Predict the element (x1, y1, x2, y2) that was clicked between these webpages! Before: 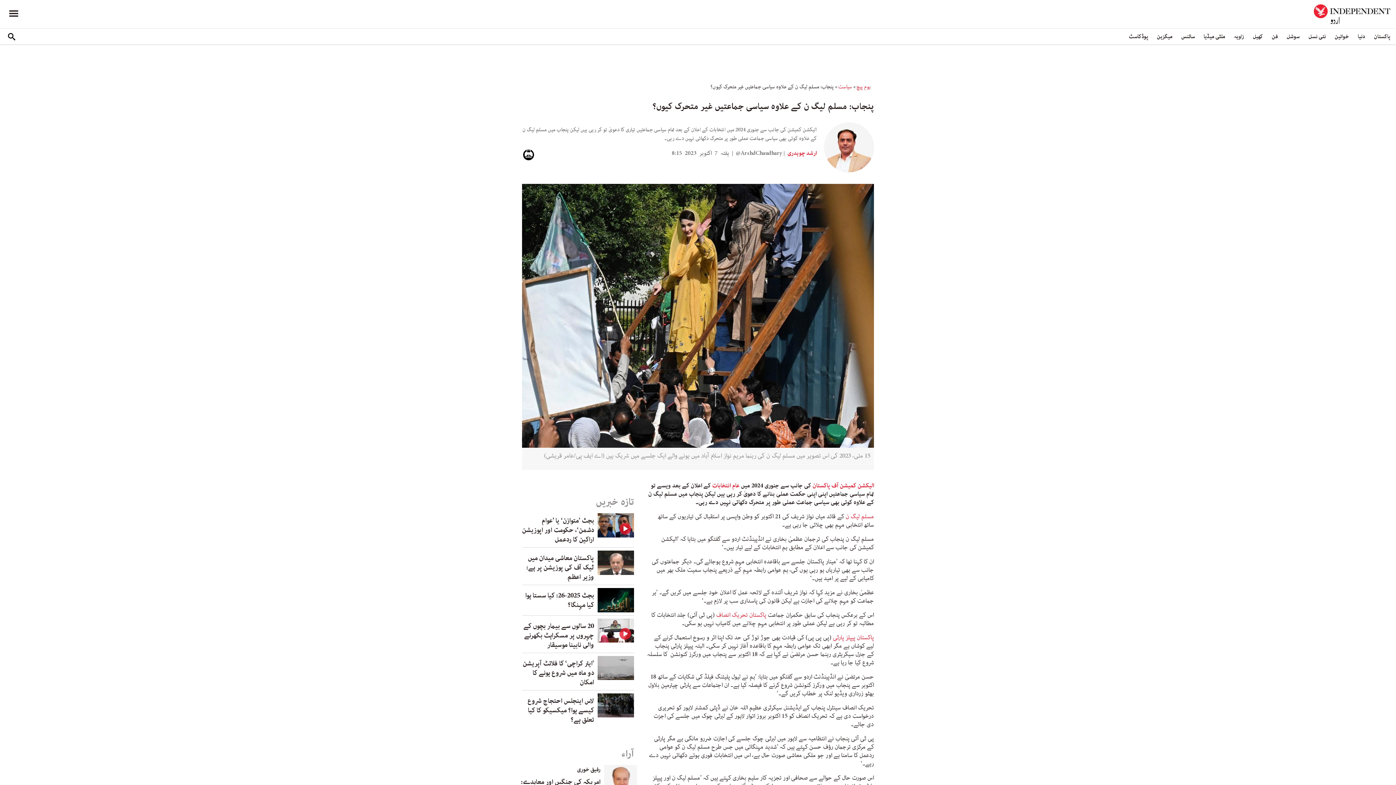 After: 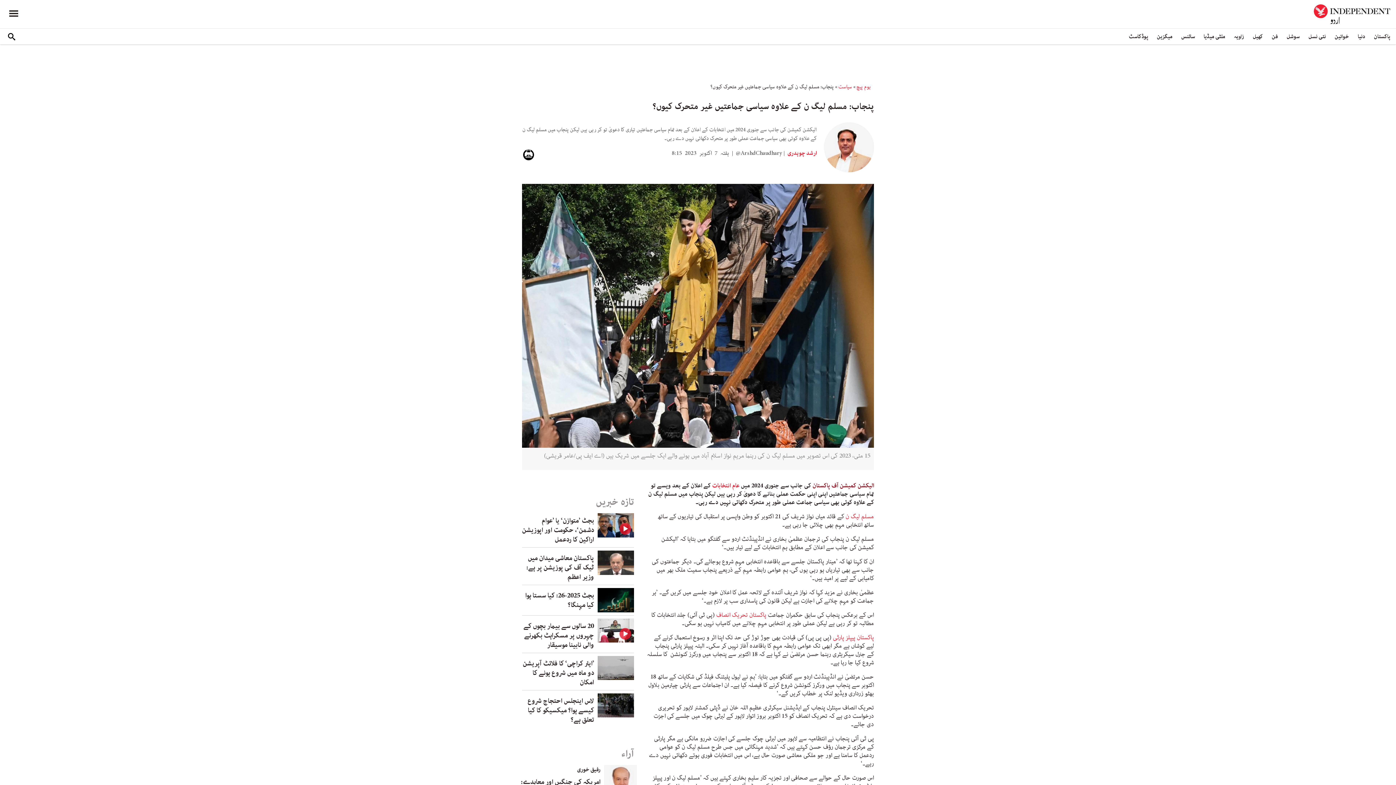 Action: bbox: (812, 481, 874, 490) label: الیکشن کمیشن آف پاکستان